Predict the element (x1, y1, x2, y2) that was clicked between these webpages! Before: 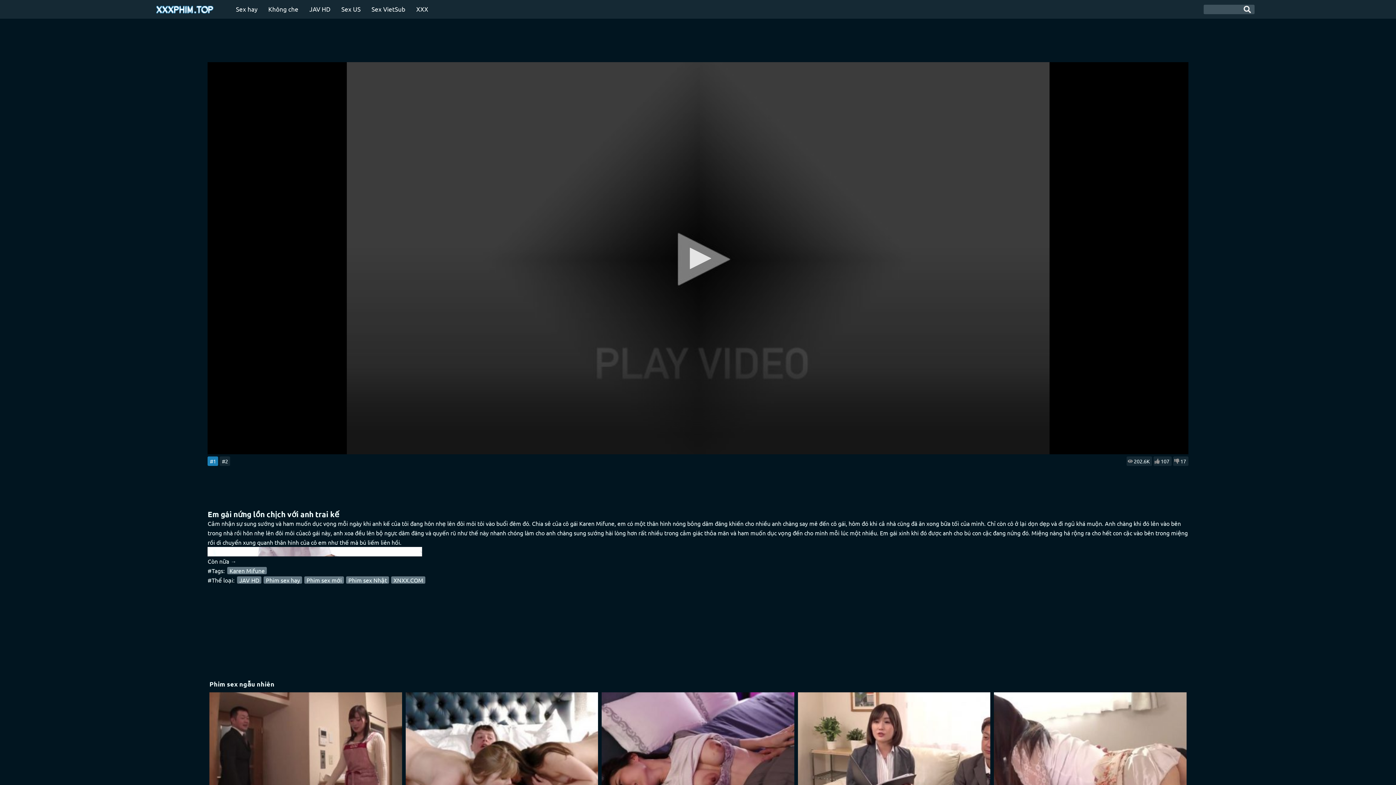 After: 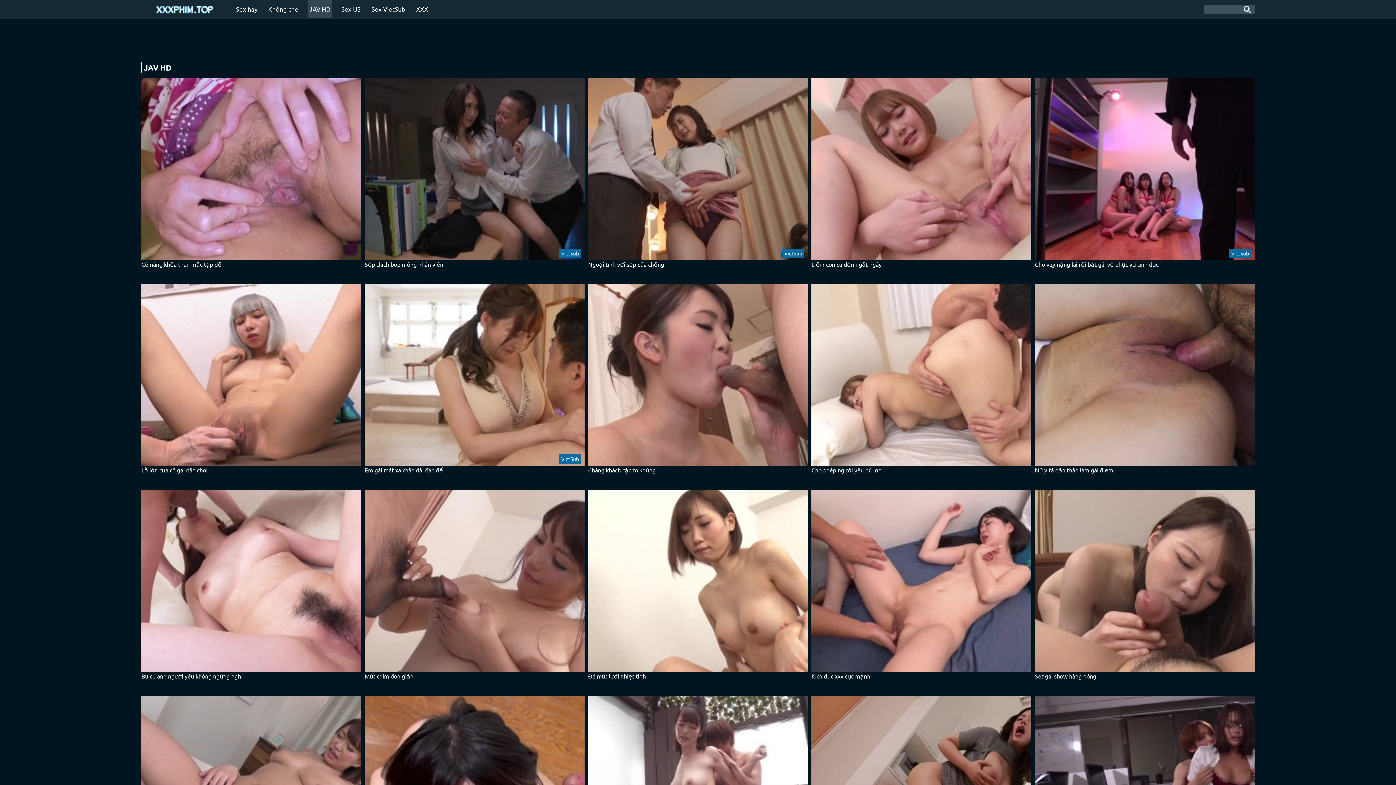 Action: bbox: (307, 0, 332, 18) label: JAV HD